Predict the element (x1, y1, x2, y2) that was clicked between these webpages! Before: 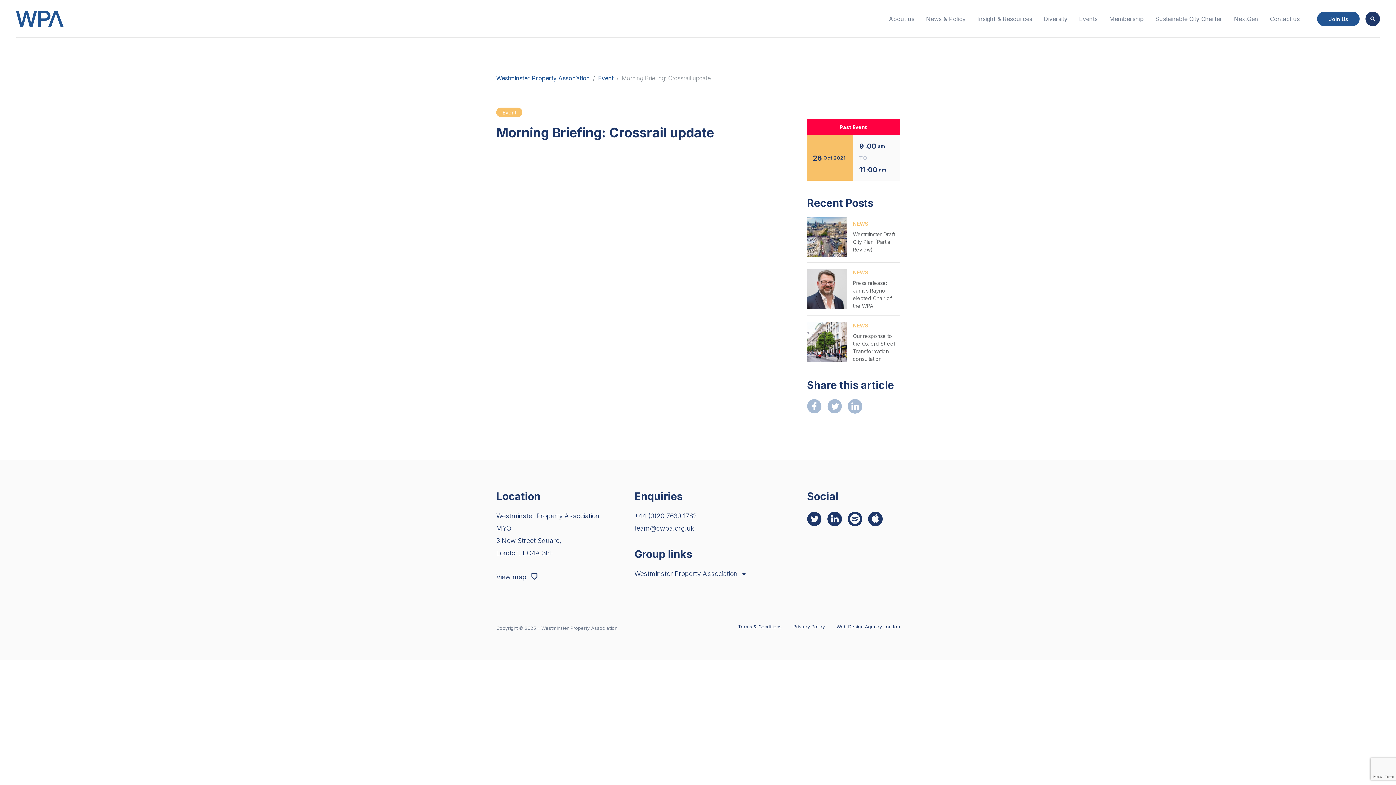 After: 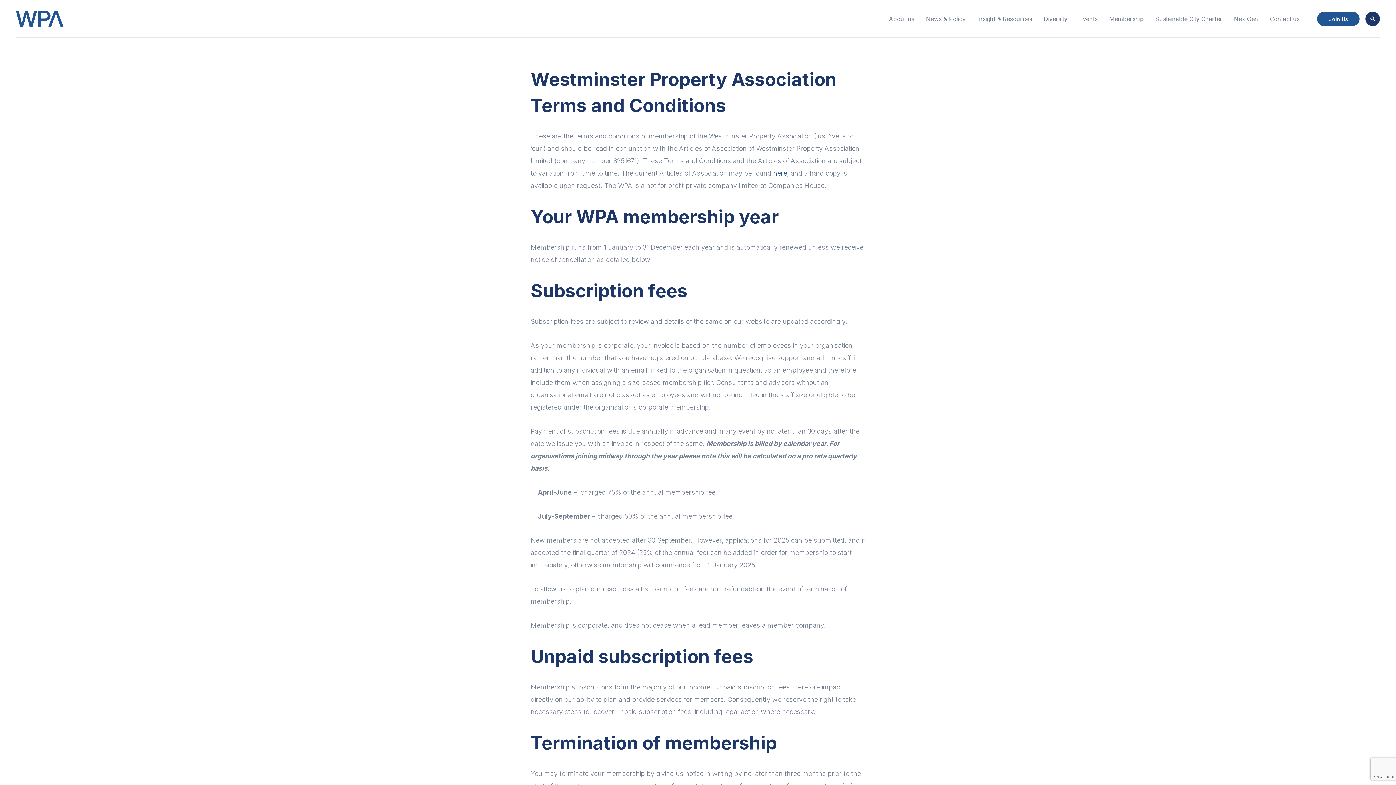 Action: bbox: (738, 624, 781, 629) label: Terms & Conditions